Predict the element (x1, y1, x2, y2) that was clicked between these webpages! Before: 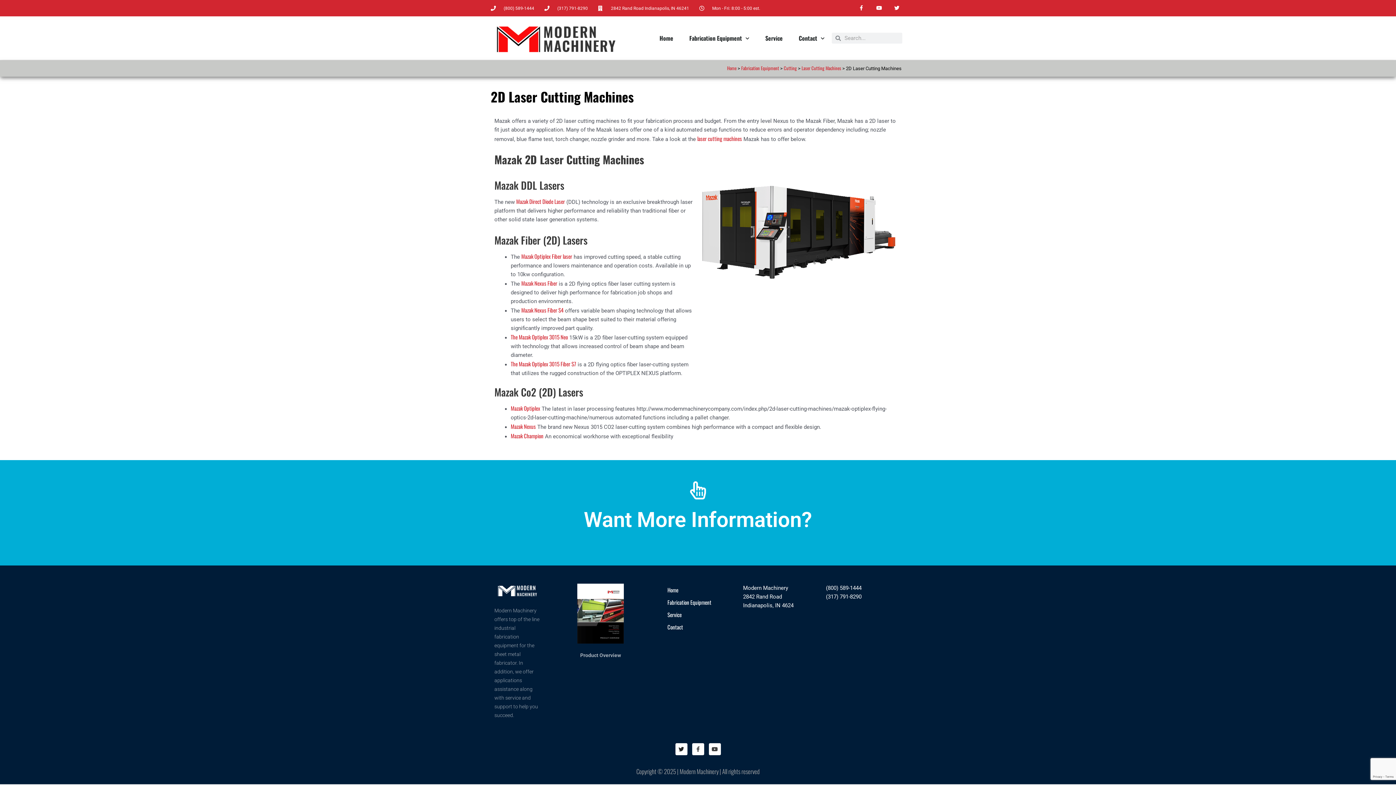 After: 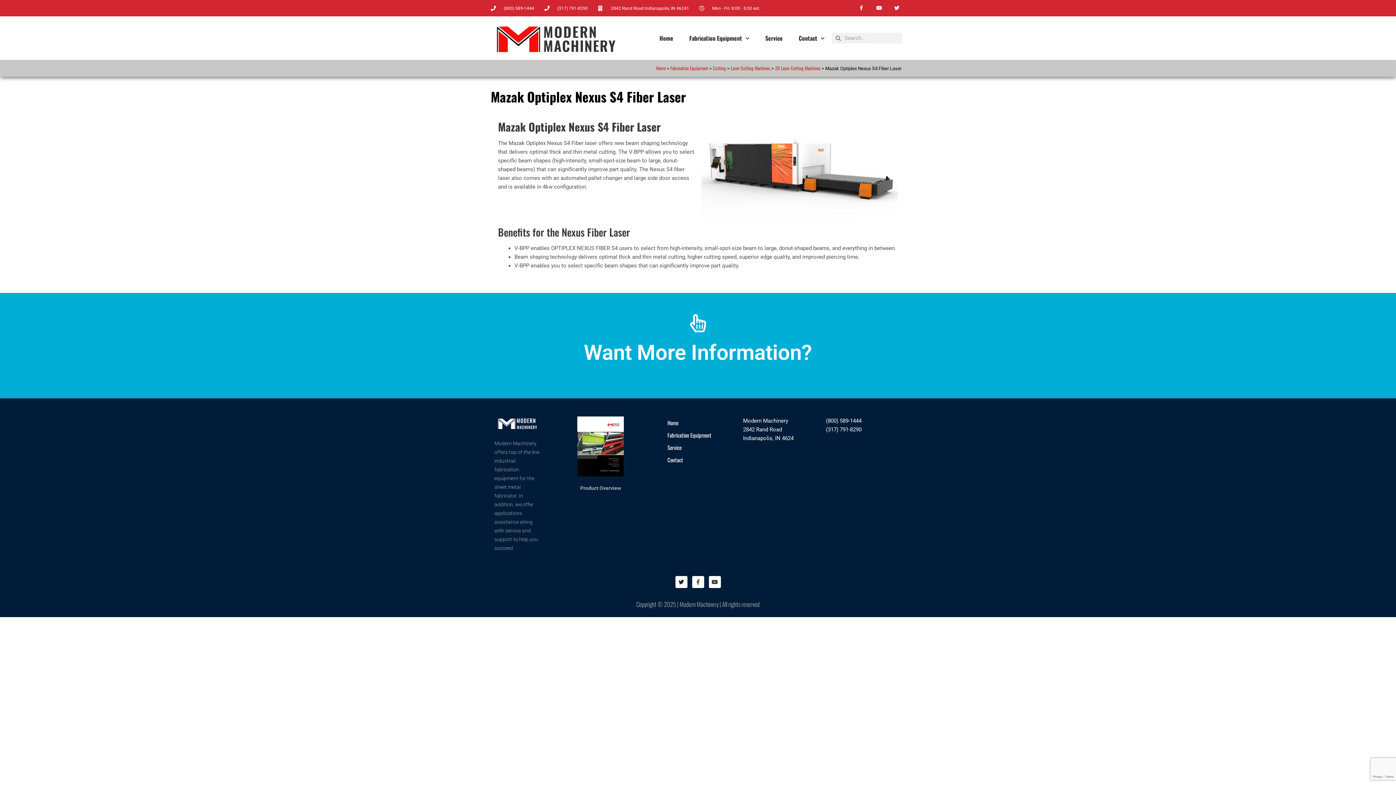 Action: label: Mazak Nexus Fiber S4 bbox: (521, 306, 563, 314)